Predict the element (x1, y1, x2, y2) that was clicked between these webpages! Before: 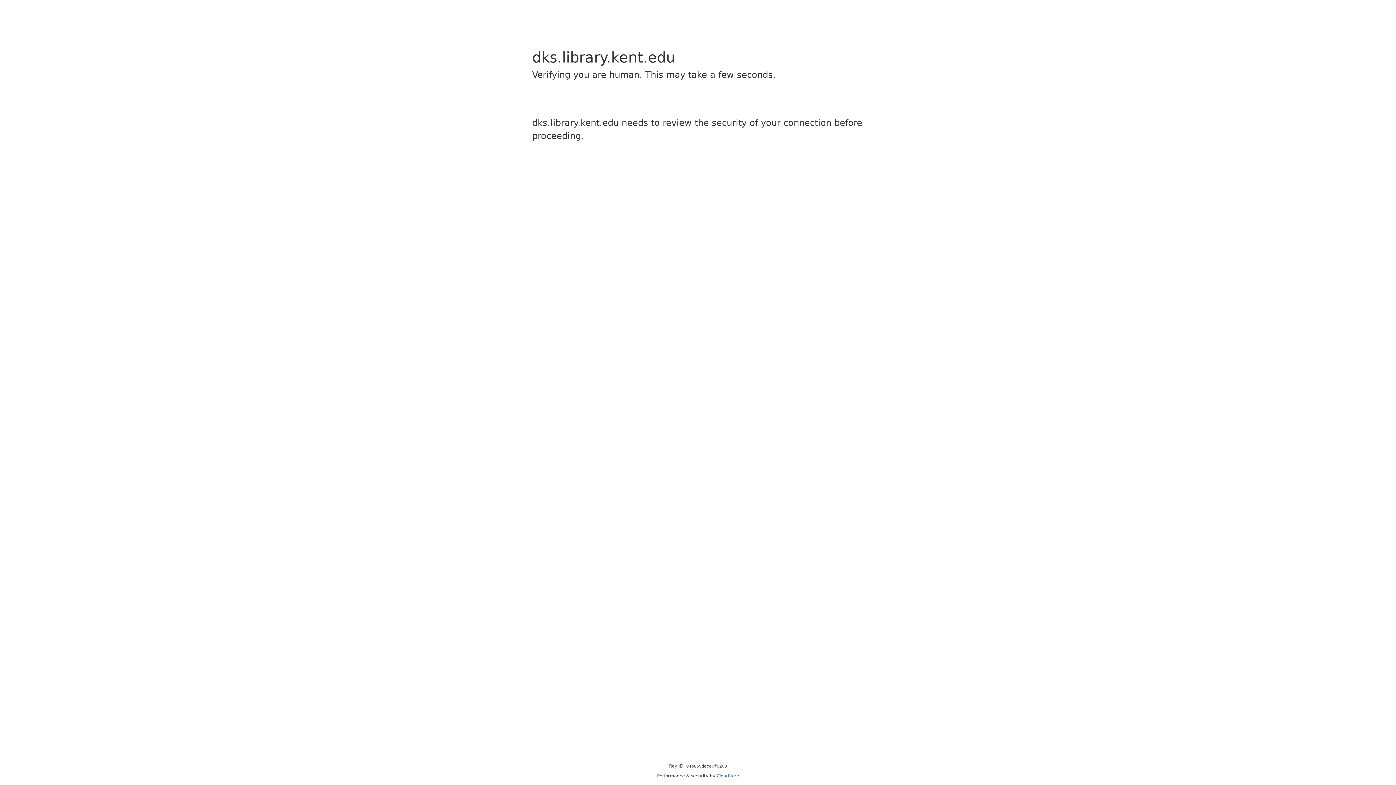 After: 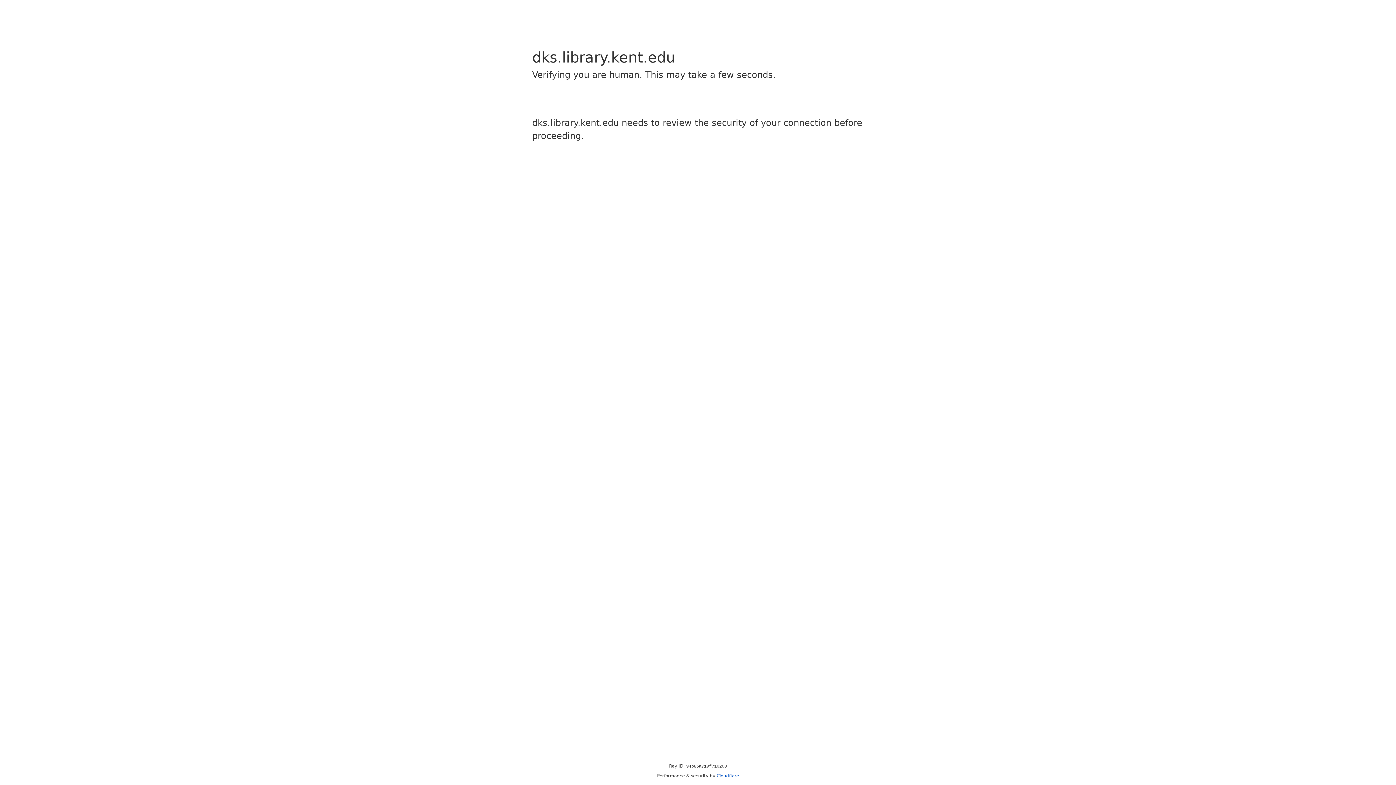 Action: label: Cloudflare bbox: (716, 773, 739, 778)